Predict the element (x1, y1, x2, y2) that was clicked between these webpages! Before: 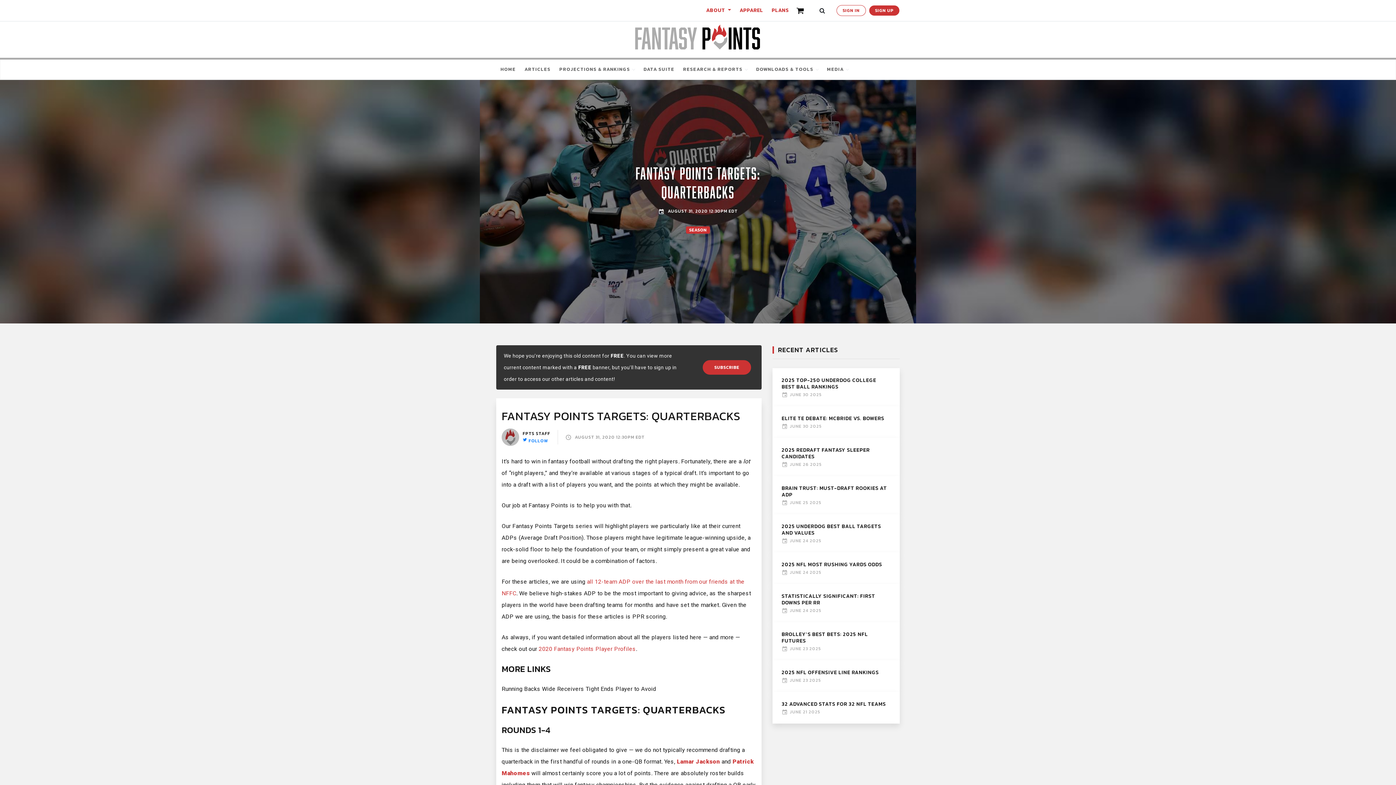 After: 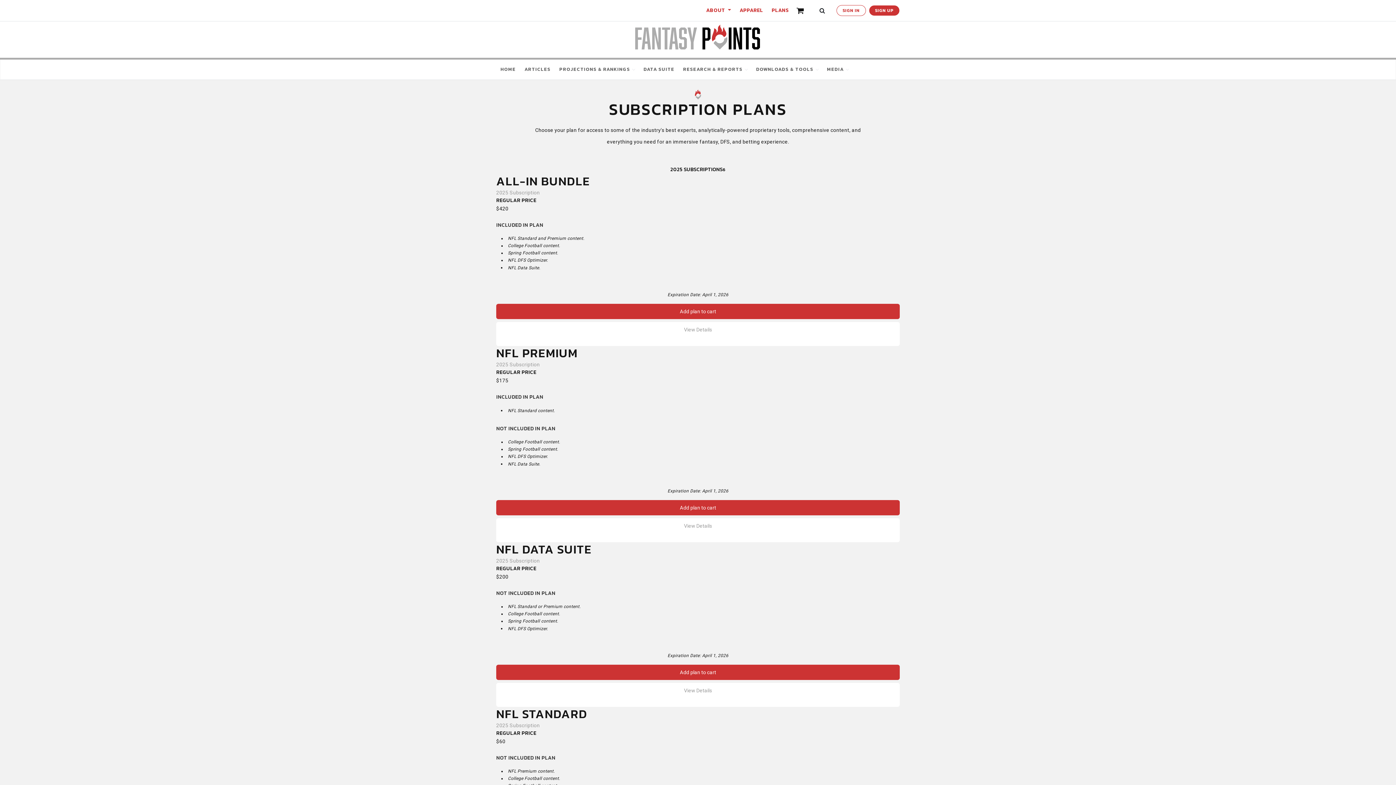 Action: bbox: (769, 1, 792, 19) label: PLANS